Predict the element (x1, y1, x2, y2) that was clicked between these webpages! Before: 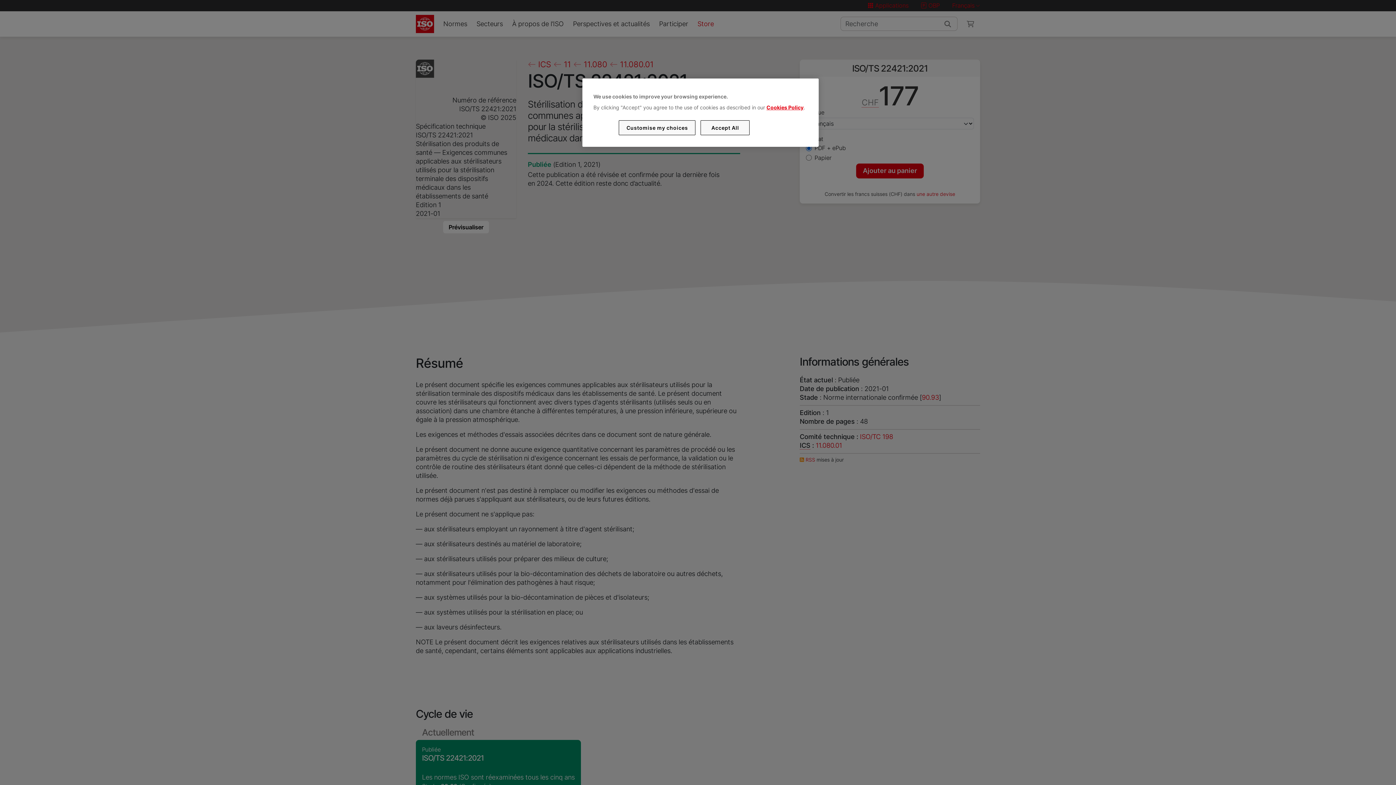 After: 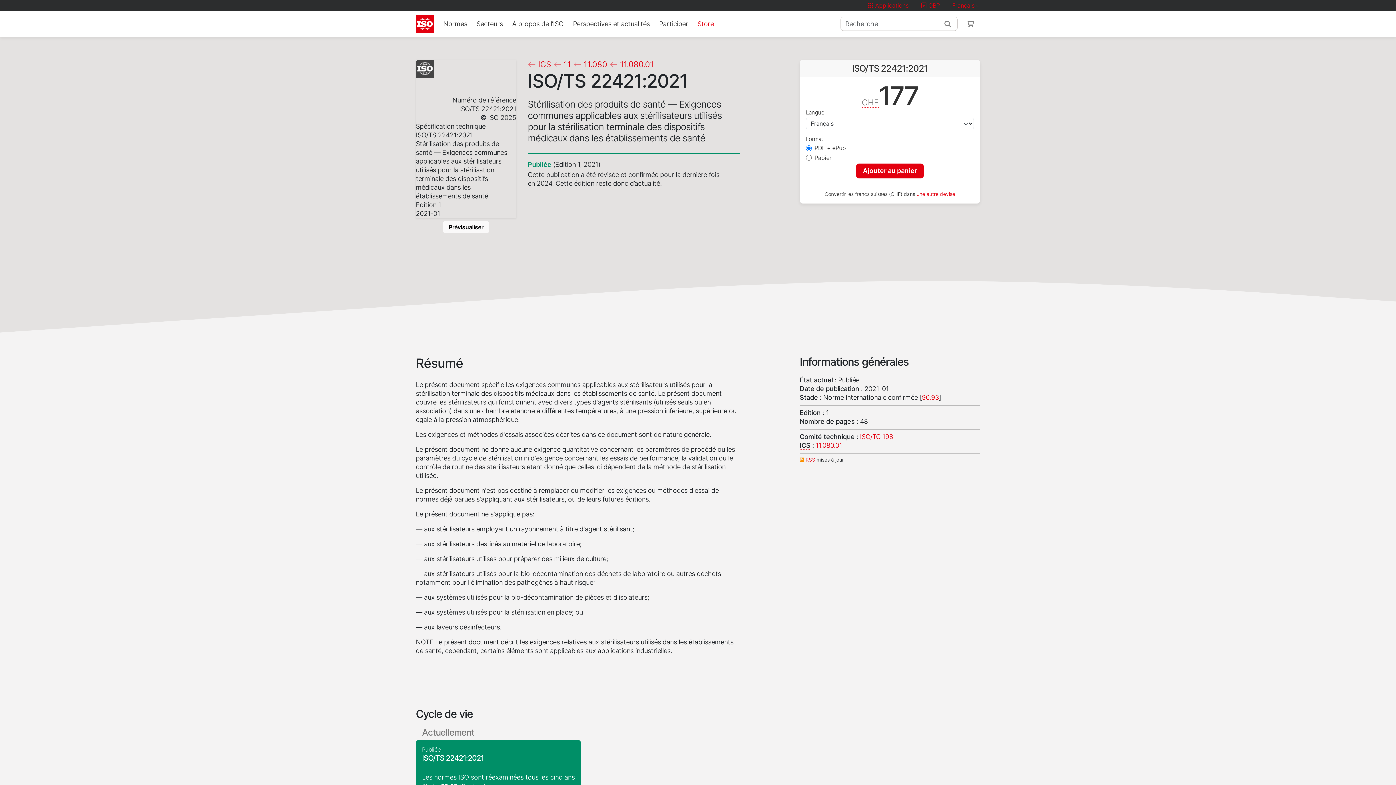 Action: label: Accept All bbox: (700, 120, 749, 135)